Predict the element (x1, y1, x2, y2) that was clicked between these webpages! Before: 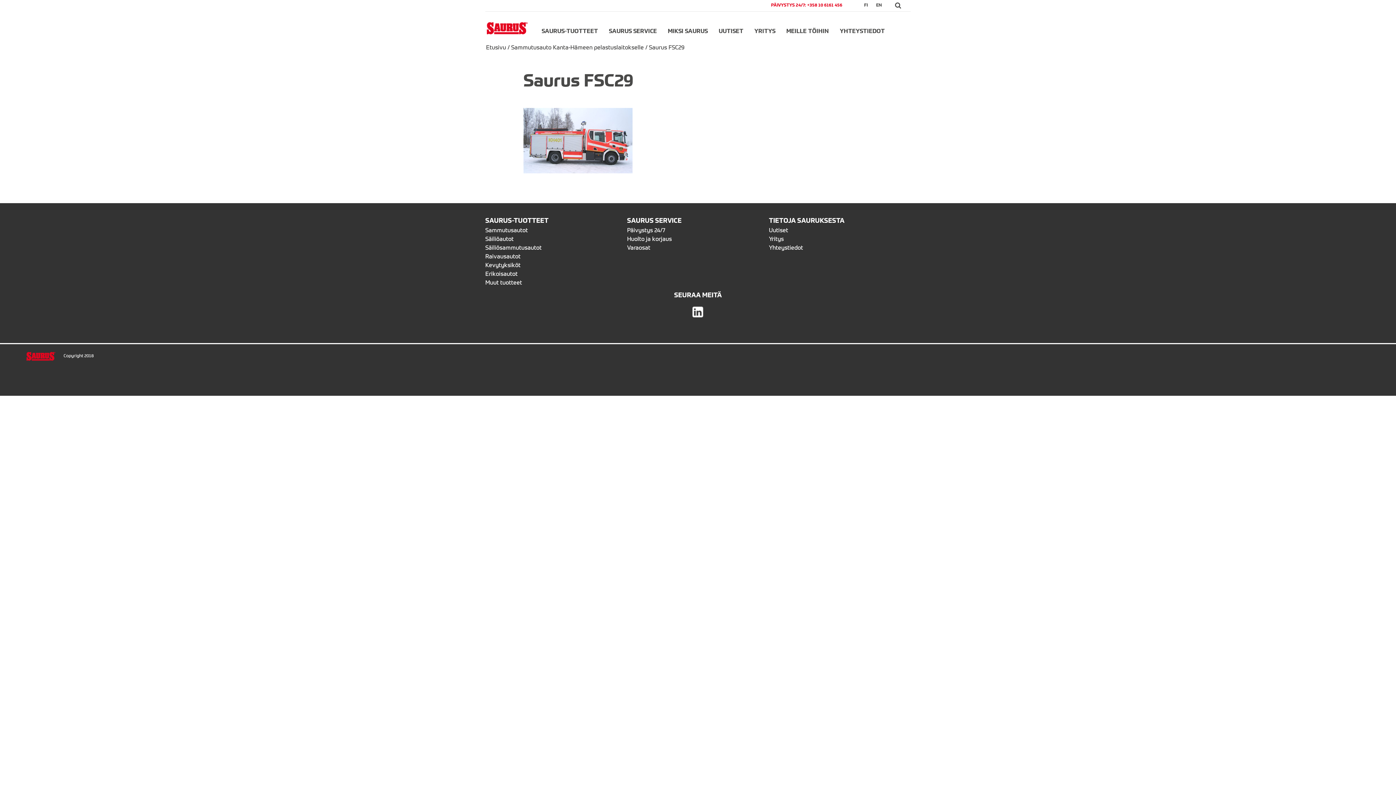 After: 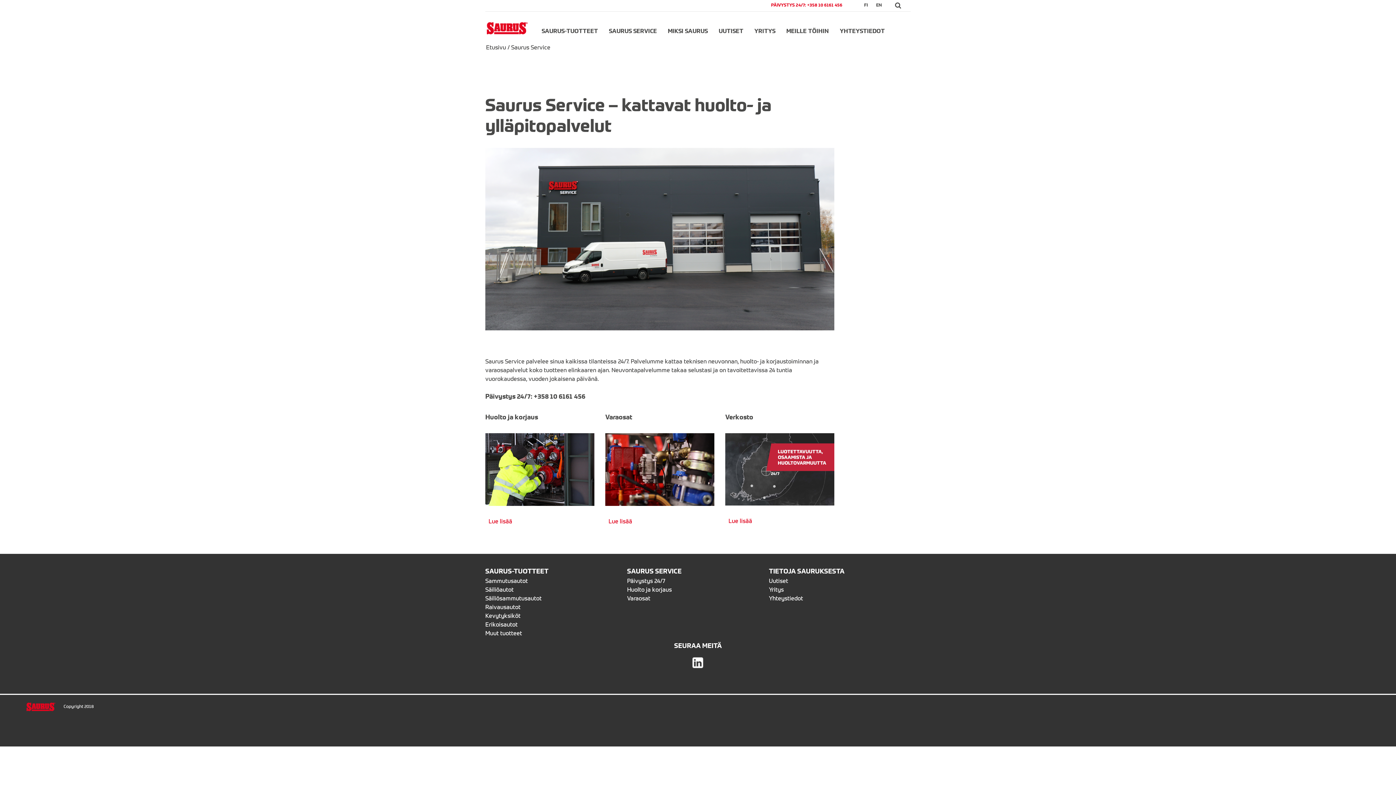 Action: label: SAURUS SERVICE bbox: (609, 27, 657, 34)